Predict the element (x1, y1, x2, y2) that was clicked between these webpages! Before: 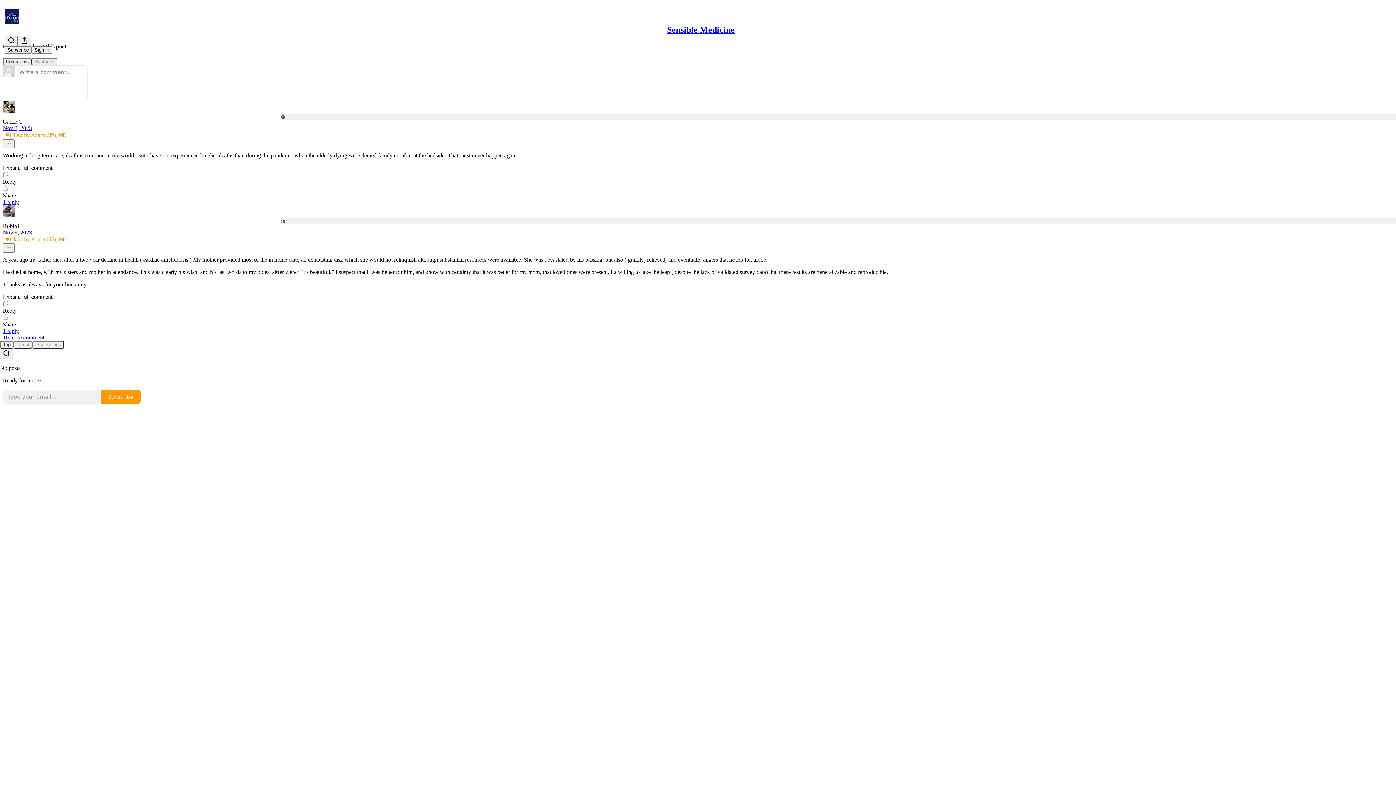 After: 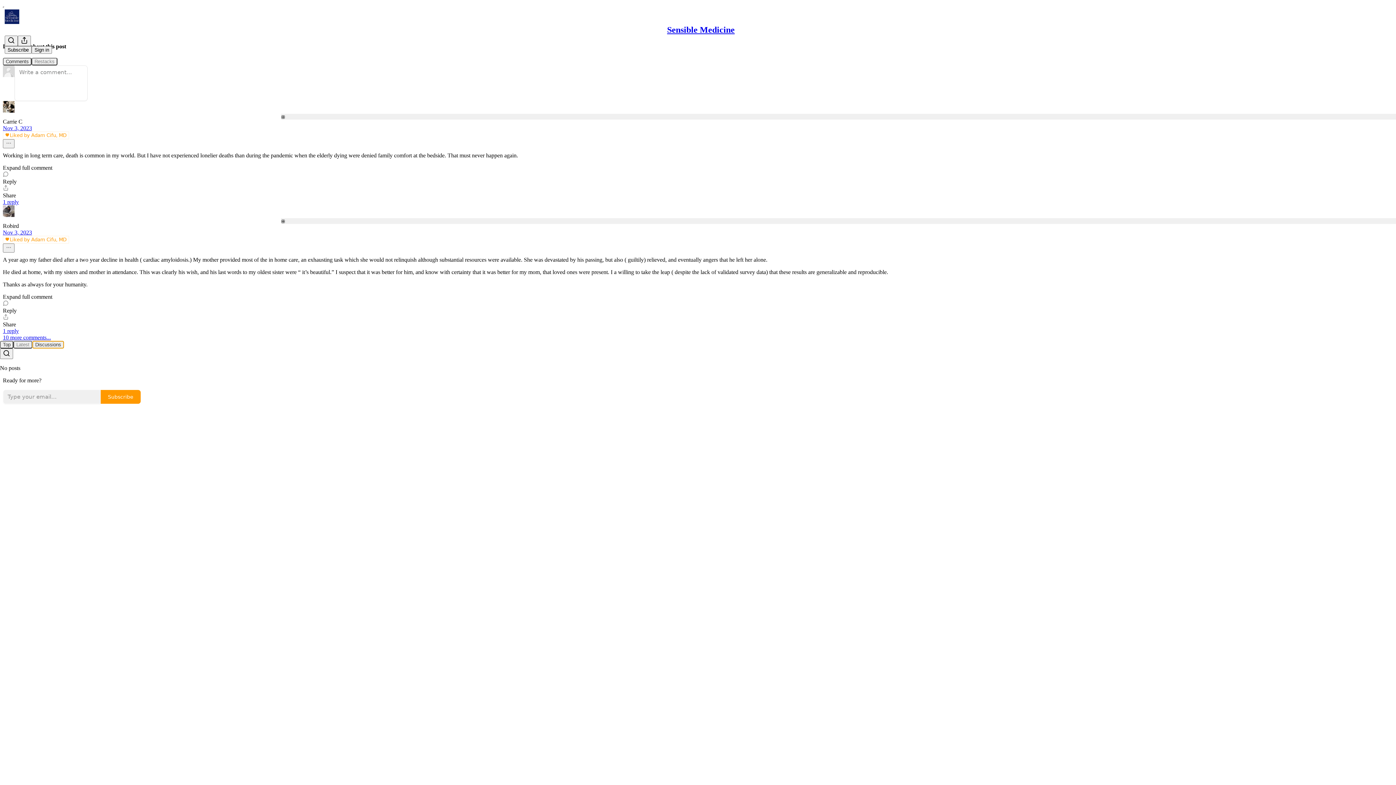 Action: bbox: (32, 340, 64, 348) label: Discussions